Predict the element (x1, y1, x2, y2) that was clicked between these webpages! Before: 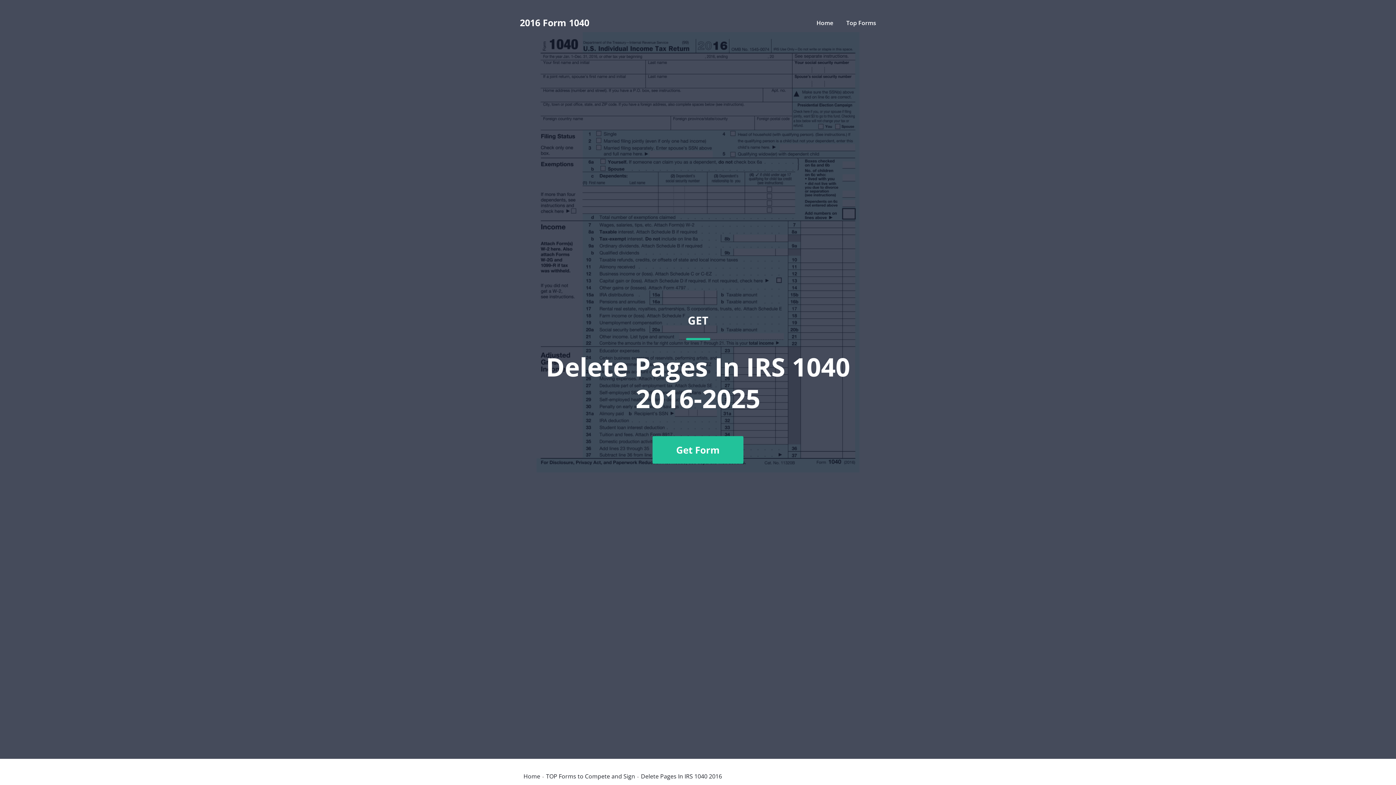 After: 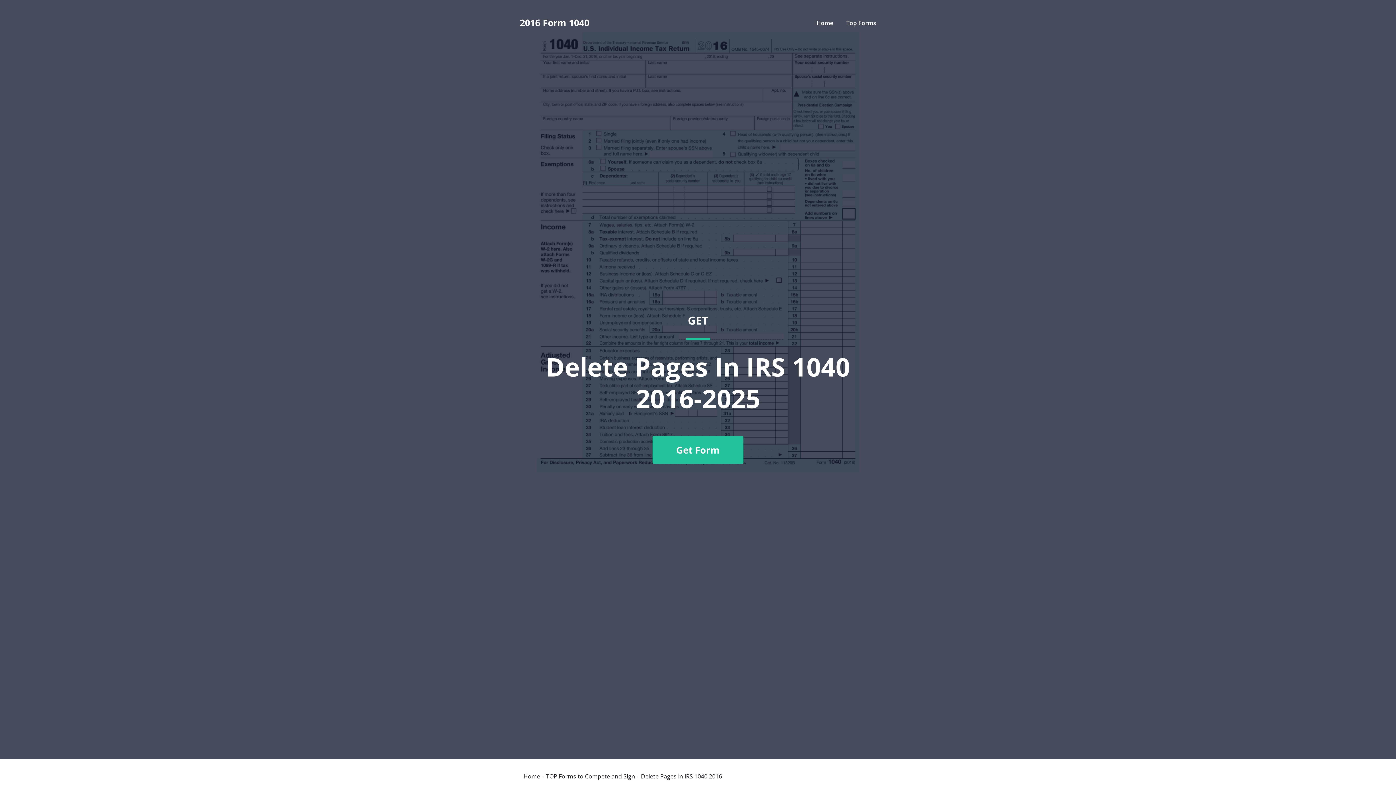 Action: label: GET
Delete Pages In IRS 1040 2016-2025
Get Form bbox: (520, 36, 876, 741)